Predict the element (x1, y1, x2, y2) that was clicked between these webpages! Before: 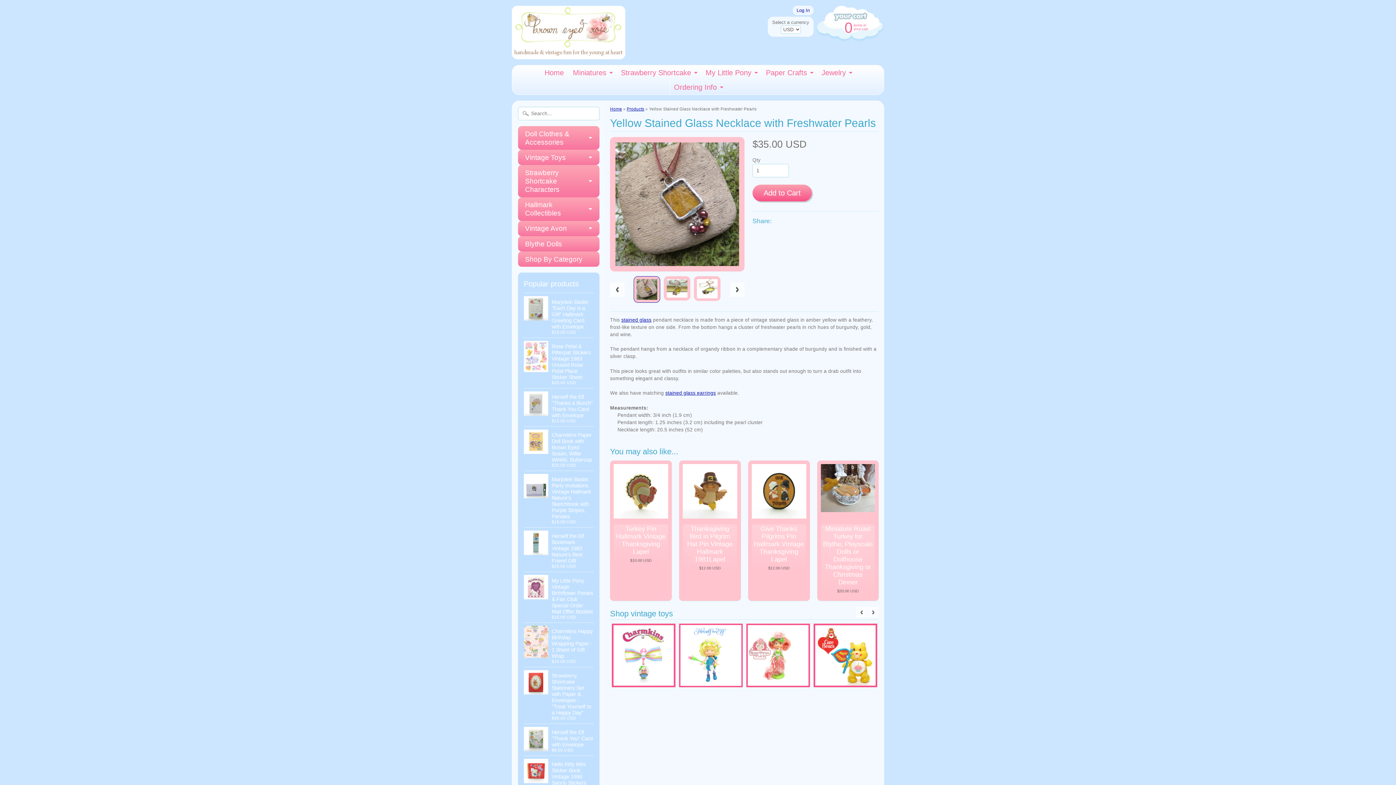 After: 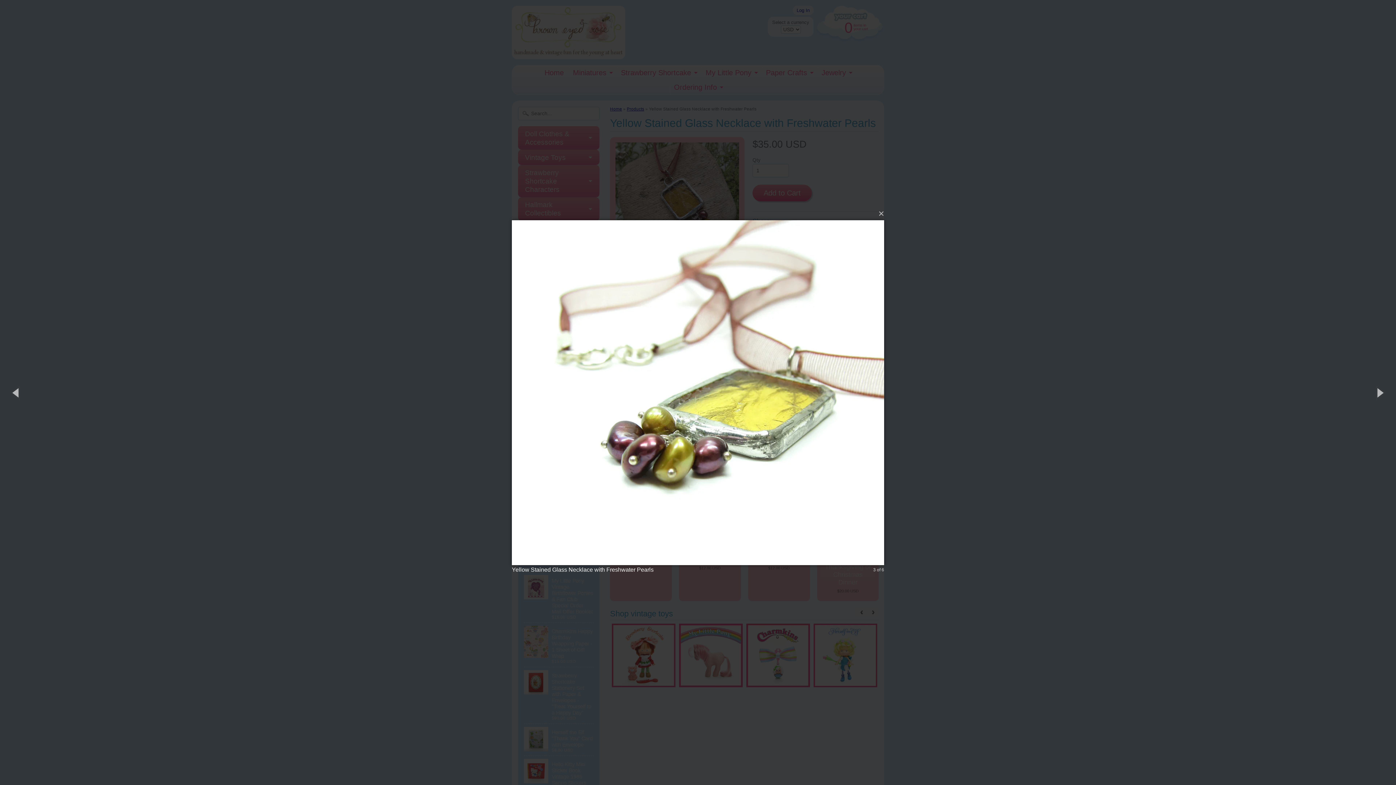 Action: bbox: (694, 276, 720, 301)